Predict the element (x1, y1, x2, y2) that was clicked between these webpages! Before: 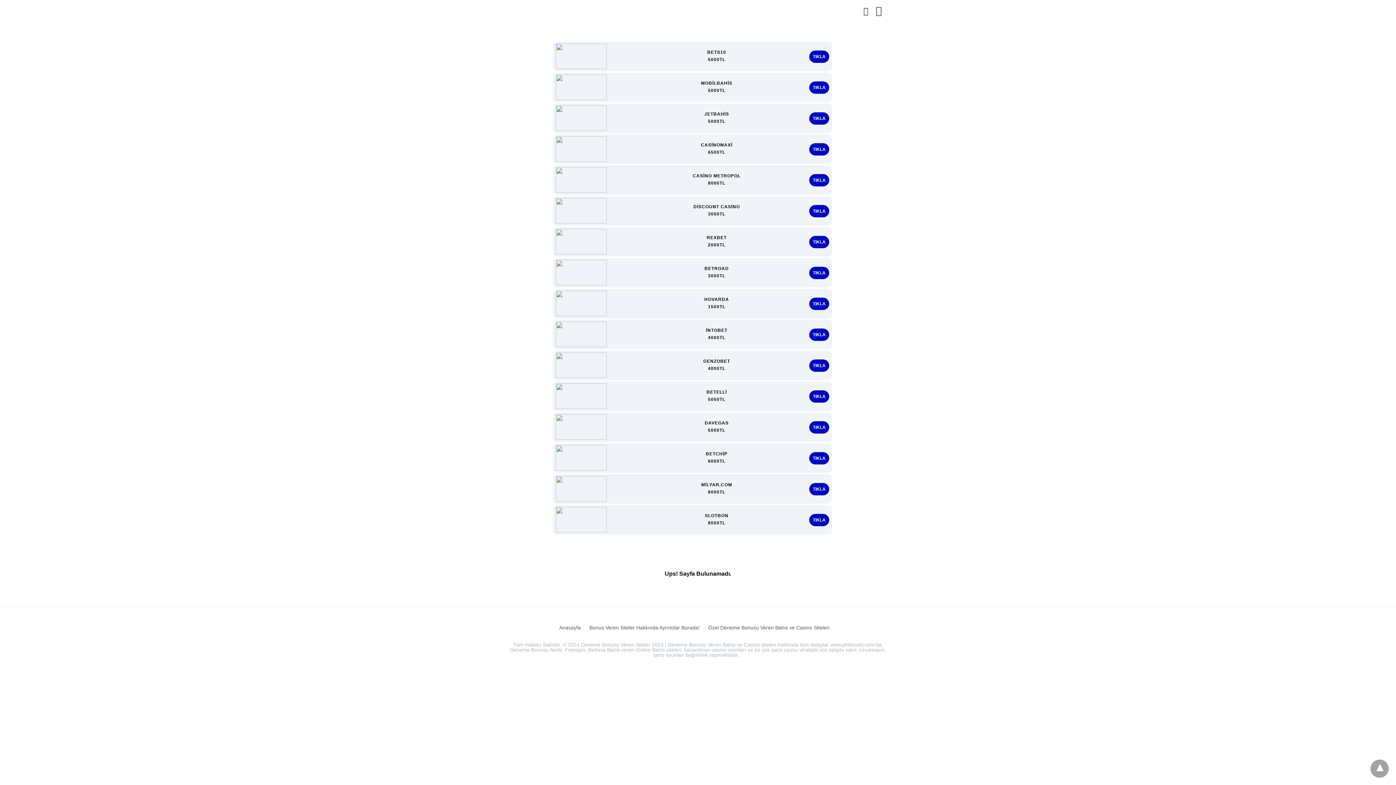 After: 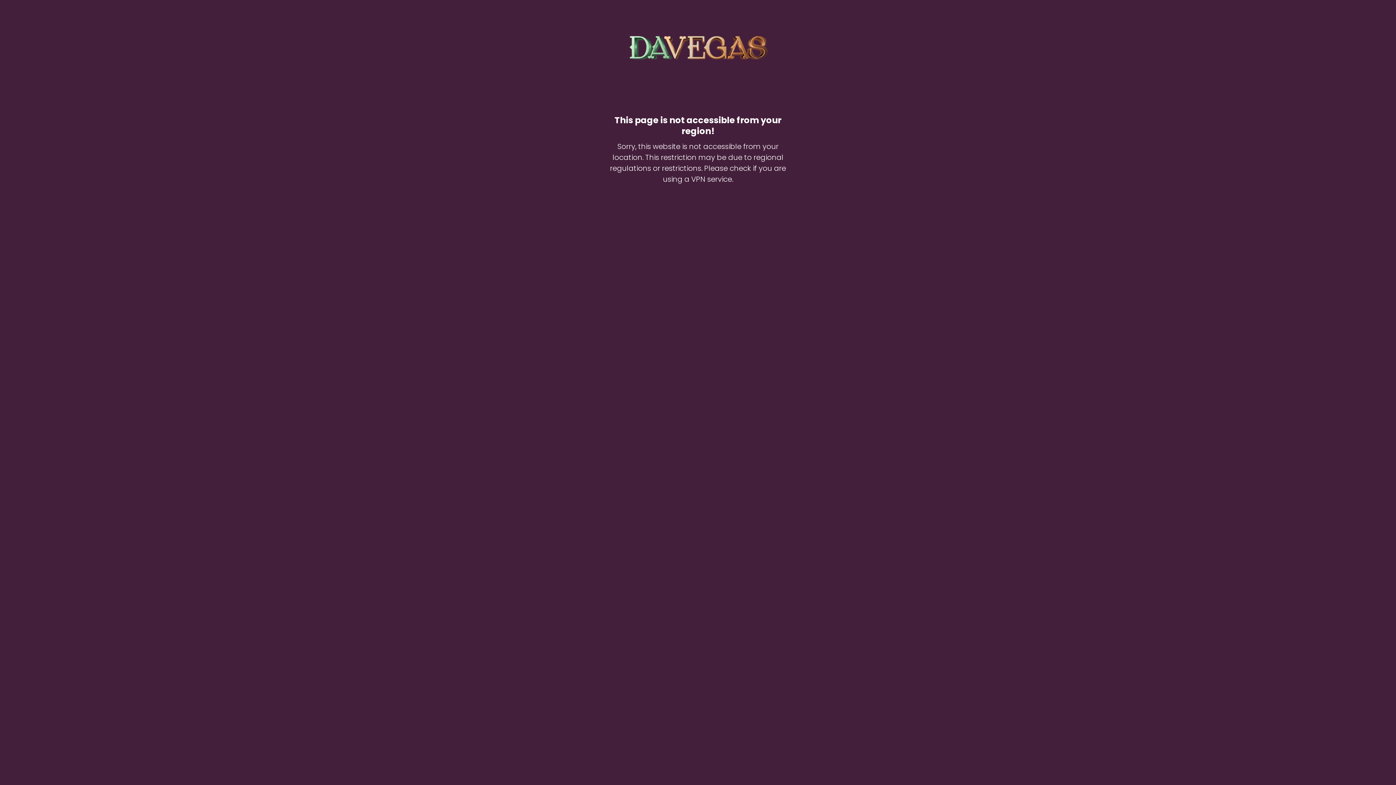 Action: label: TIKLA bbox: (809, 421, 829, 433)